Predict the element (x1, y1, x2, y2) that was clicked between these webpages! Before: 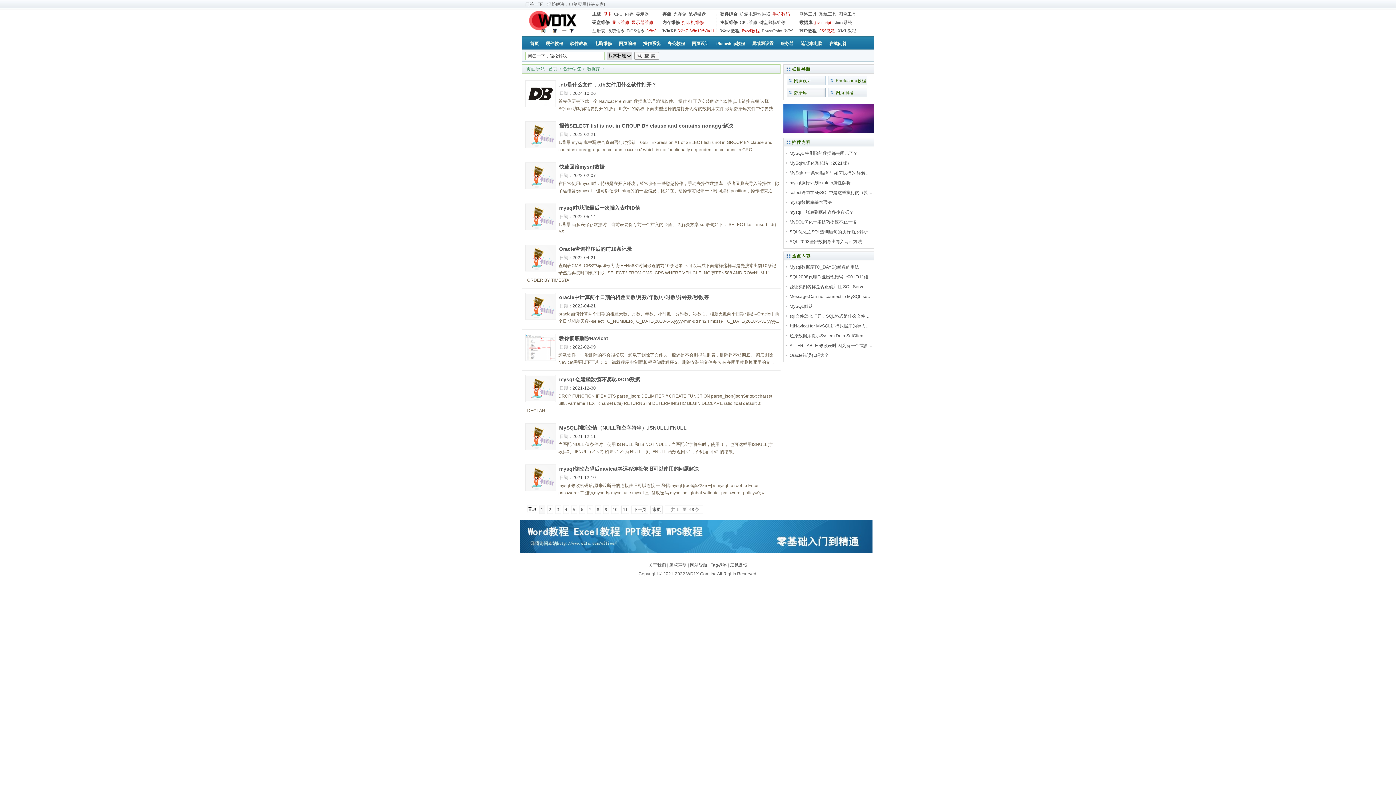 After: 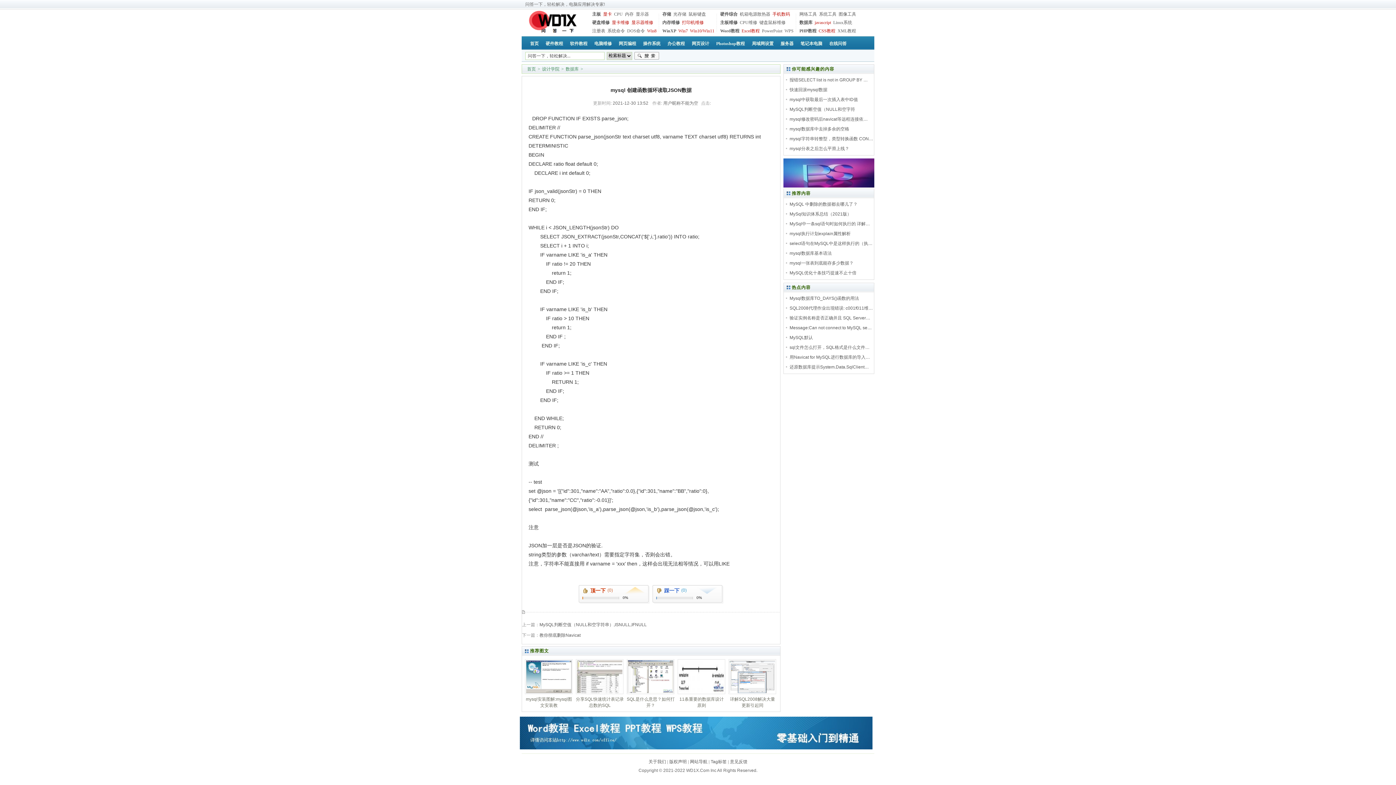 Action: label: mysql 创建函数循环读取JSON数据 bbox: (559, 376, 640, 382)